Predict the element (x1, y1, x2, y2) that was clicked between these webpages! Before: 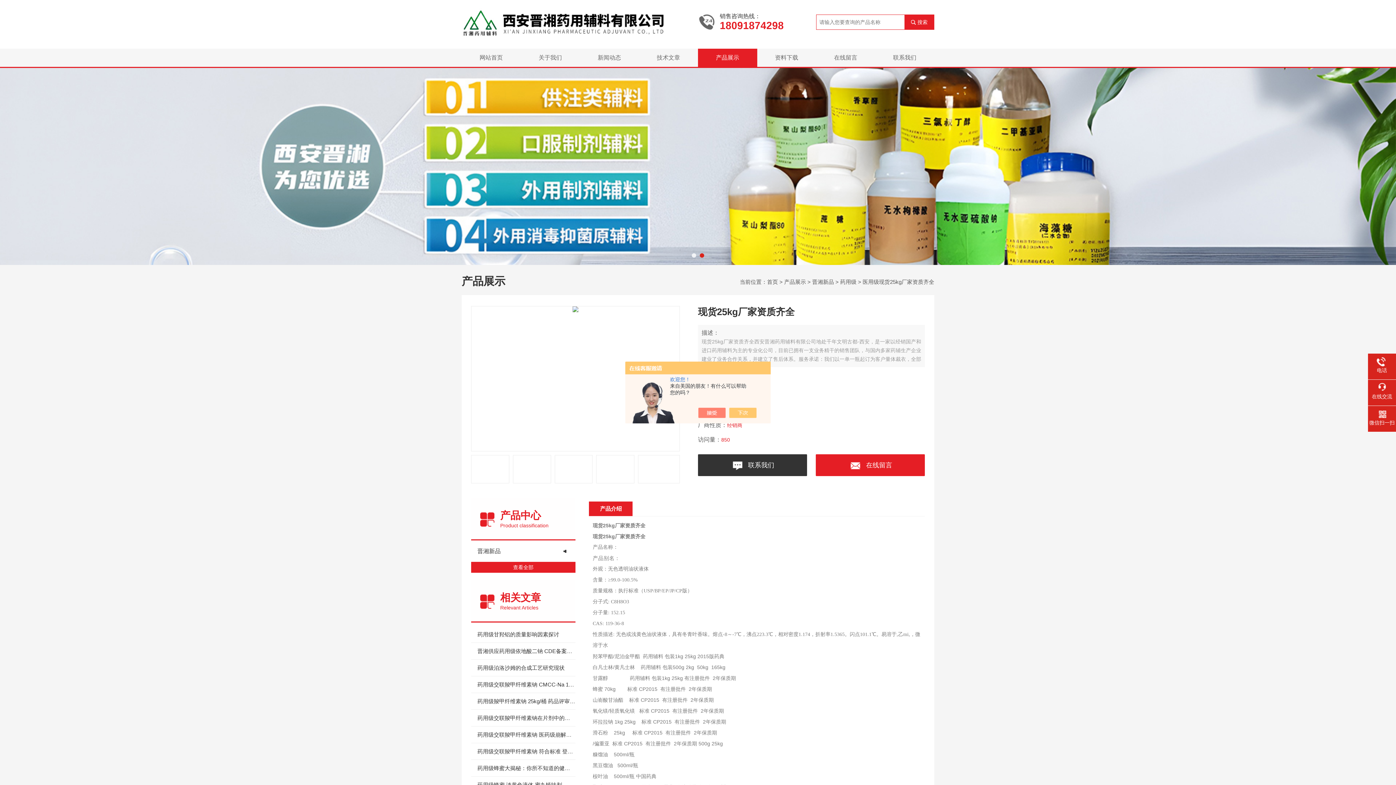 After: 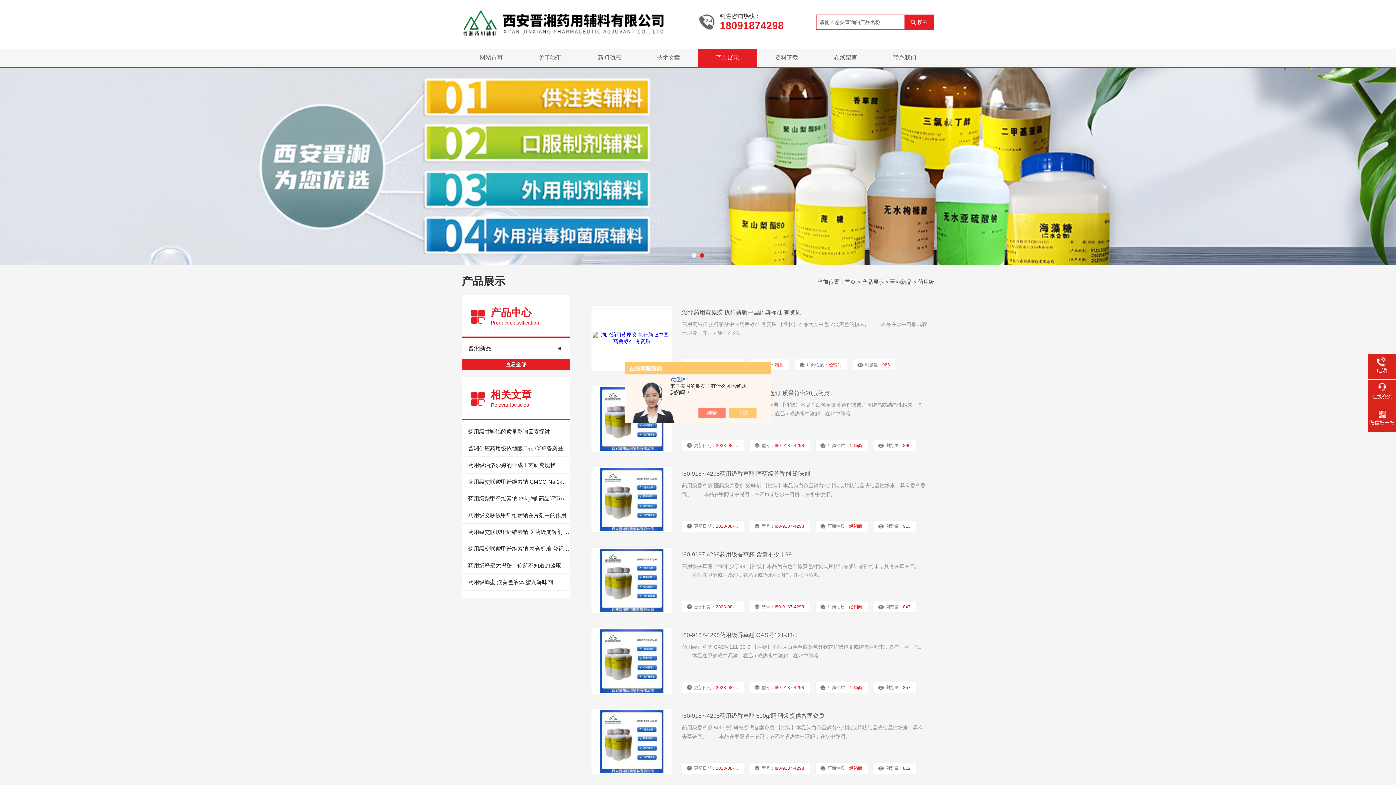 Action: label: 药用级 bbox: (840, 278, 856, 285)